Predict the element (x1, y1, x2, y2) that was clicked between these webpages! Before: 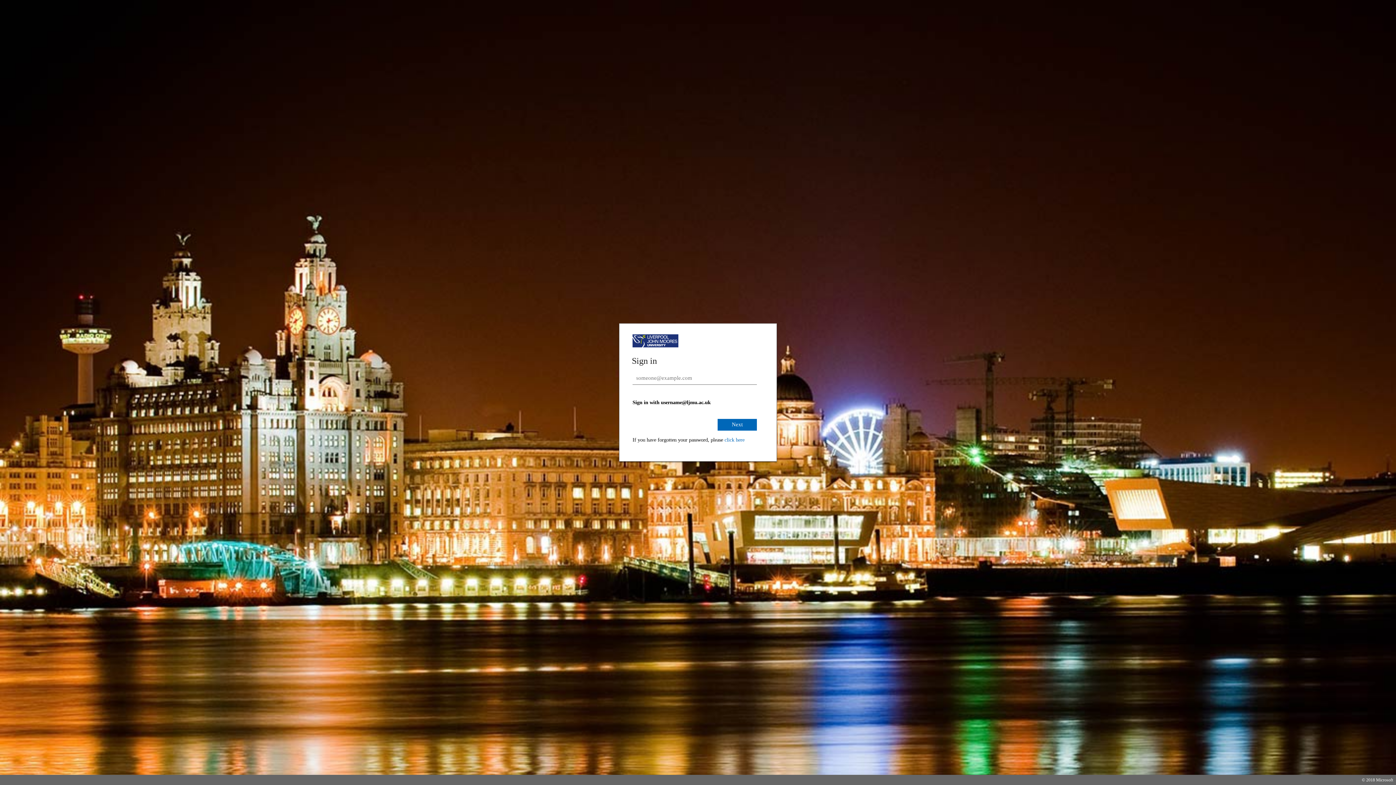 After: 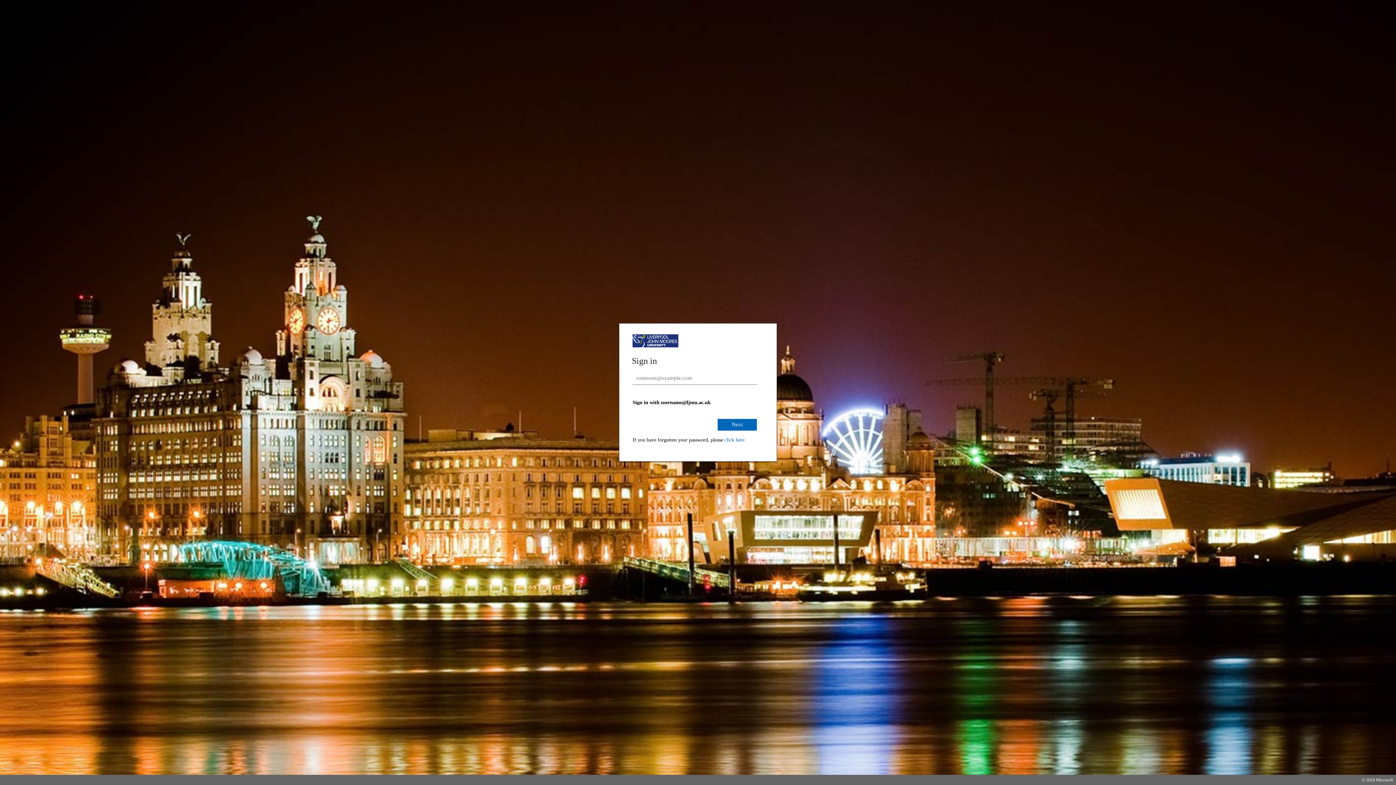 Action: label: click here bbox: (724, 437, 744, 442)